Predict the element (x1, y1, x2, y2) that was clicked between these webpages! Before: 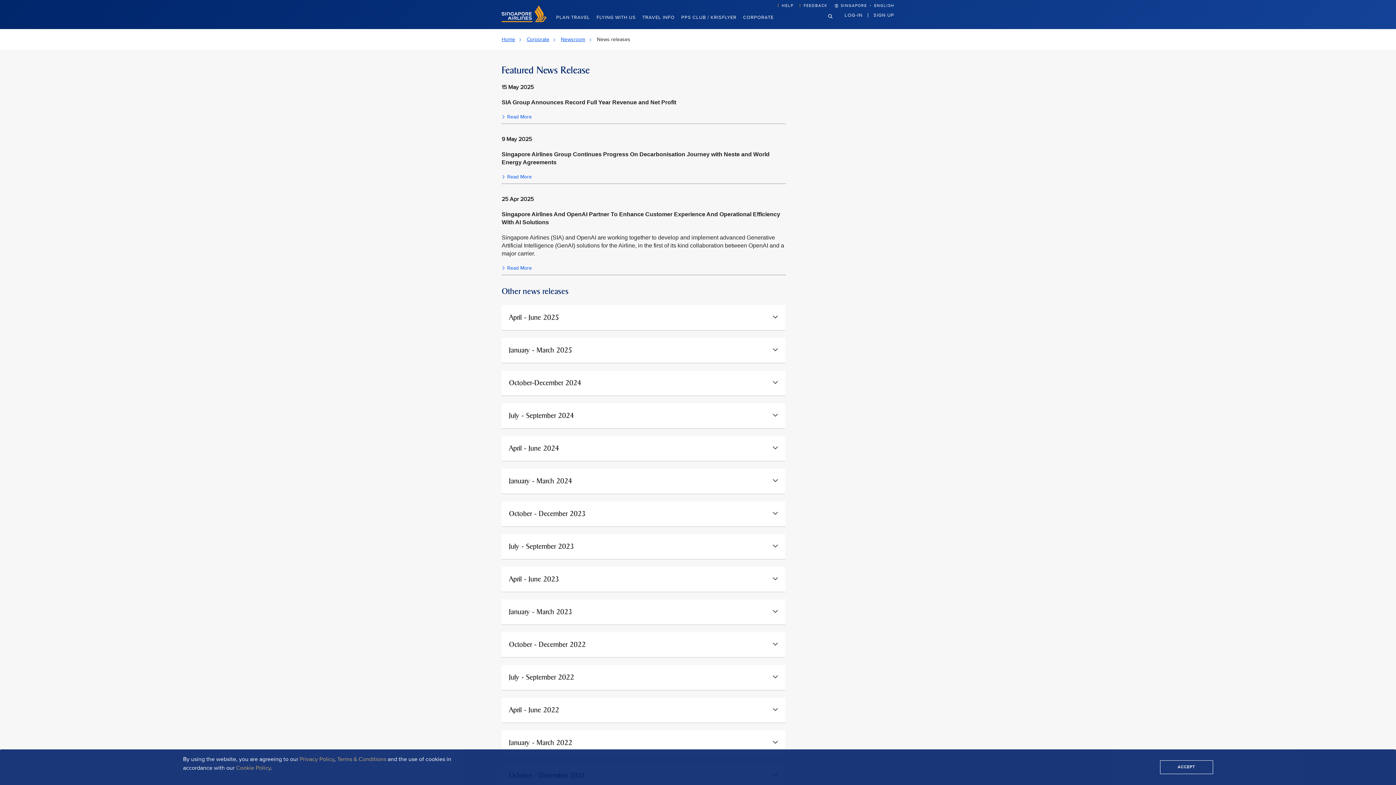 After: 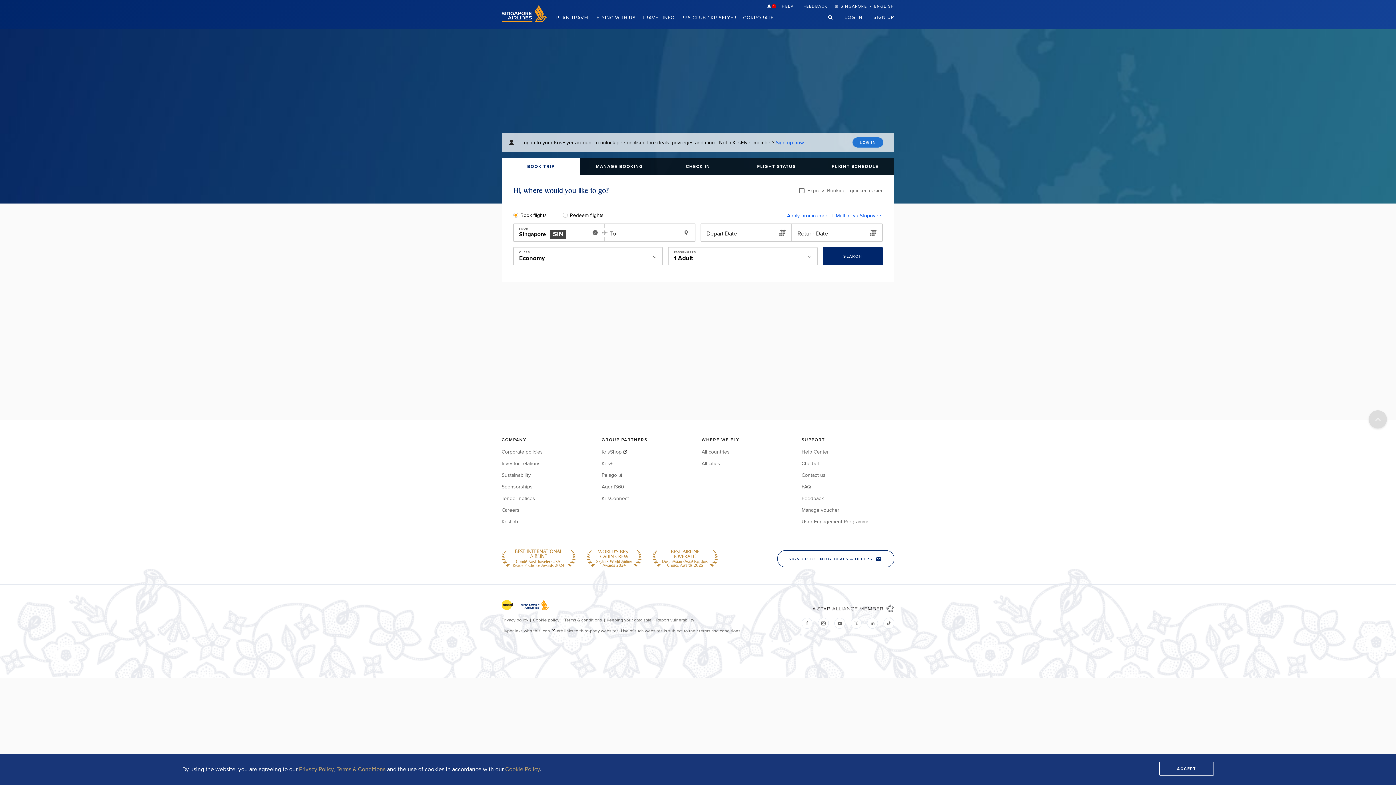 Action: label: Singapore Airlines Home bbox: (501, 17, 546, 23)